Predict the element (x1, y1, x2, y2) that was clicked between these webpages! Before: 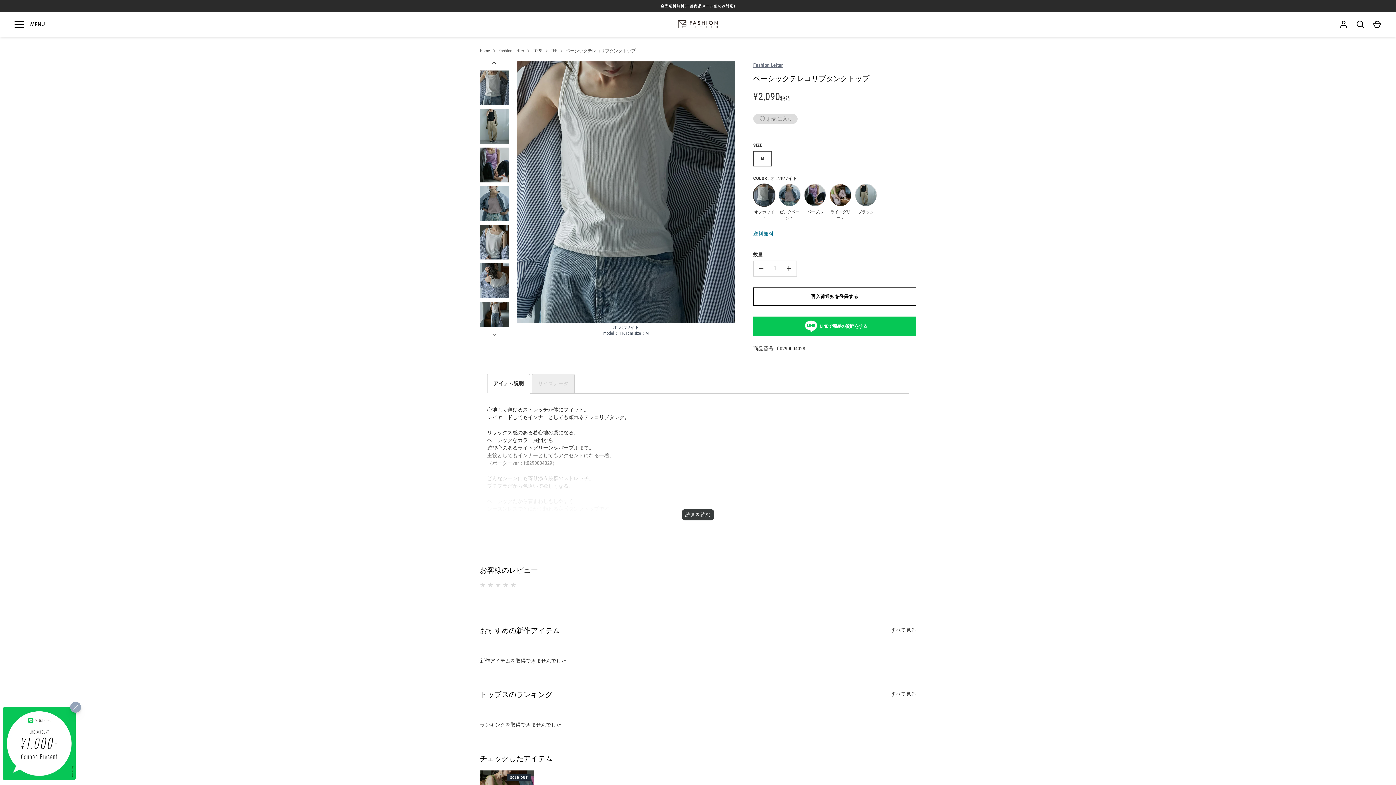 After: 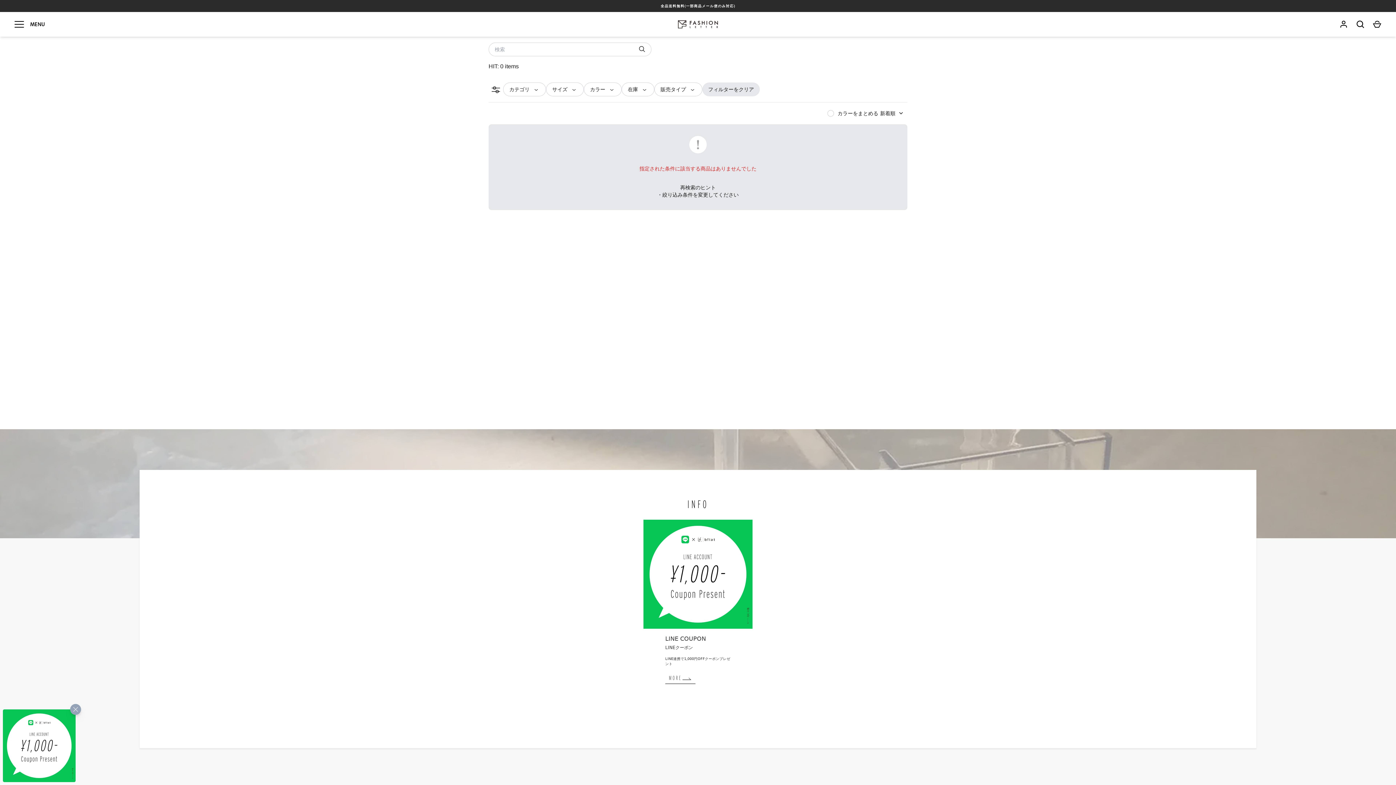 Action: label: TOPS bbox: (532, 47, 542, 54)